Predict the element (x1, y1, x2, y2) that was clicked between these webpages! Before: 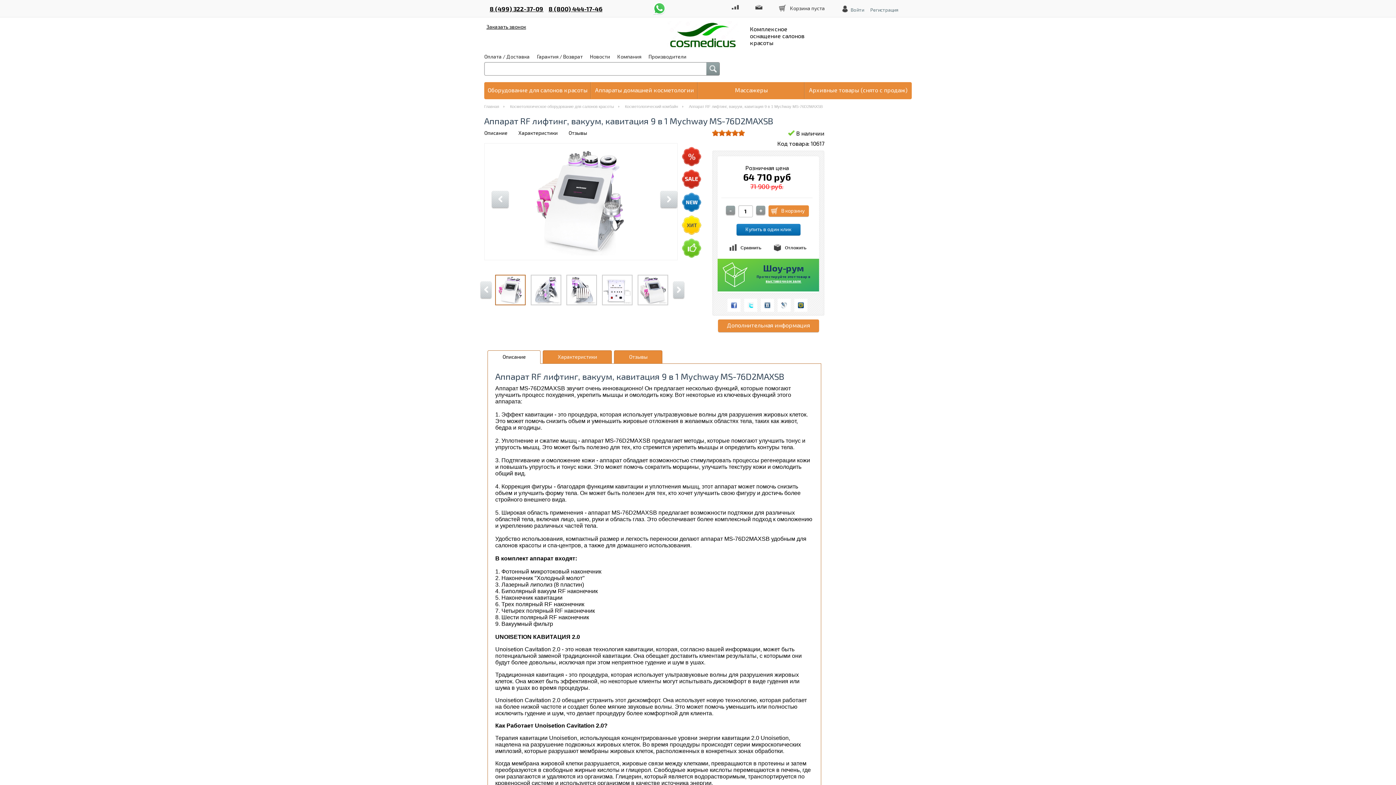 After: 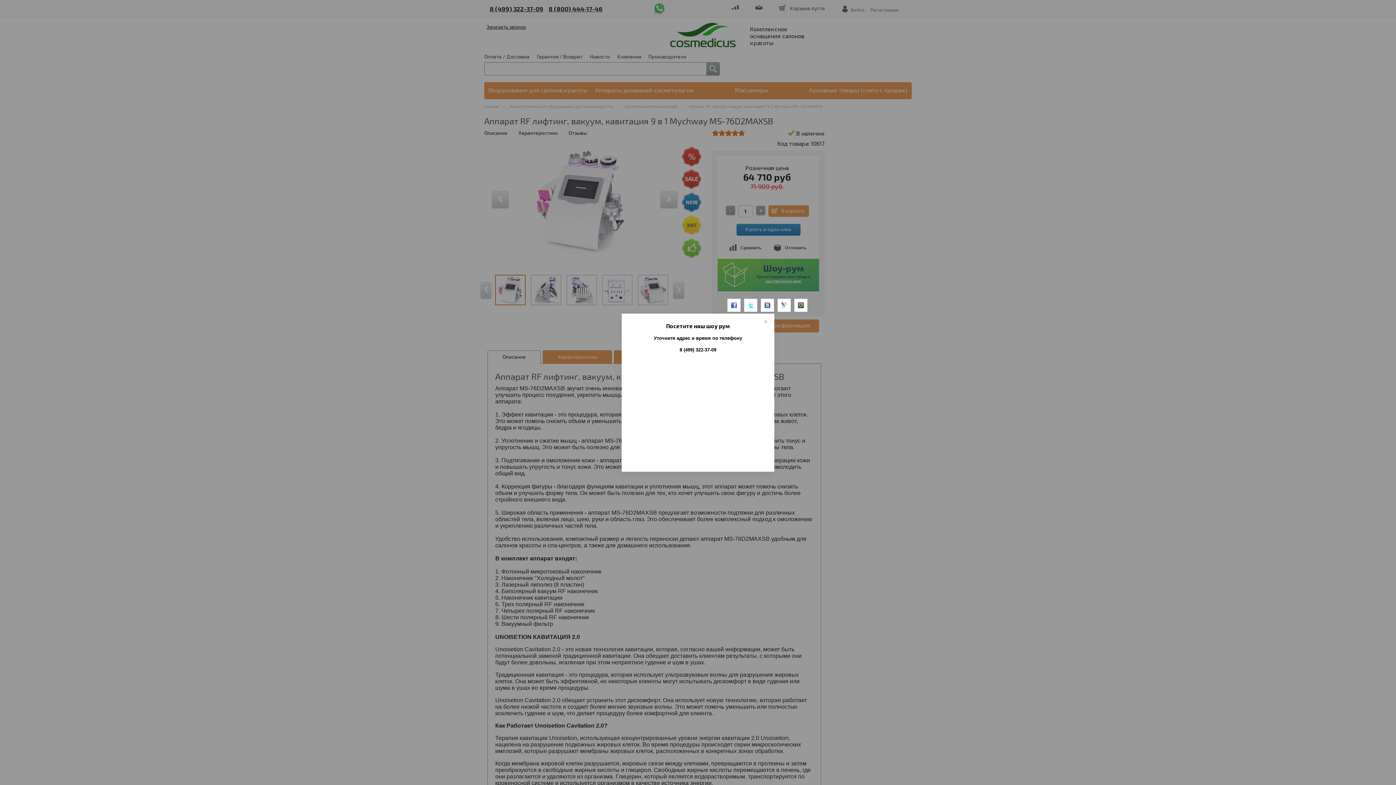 Action: label: выставочном зале bbox: (765, 279, 801, 283)